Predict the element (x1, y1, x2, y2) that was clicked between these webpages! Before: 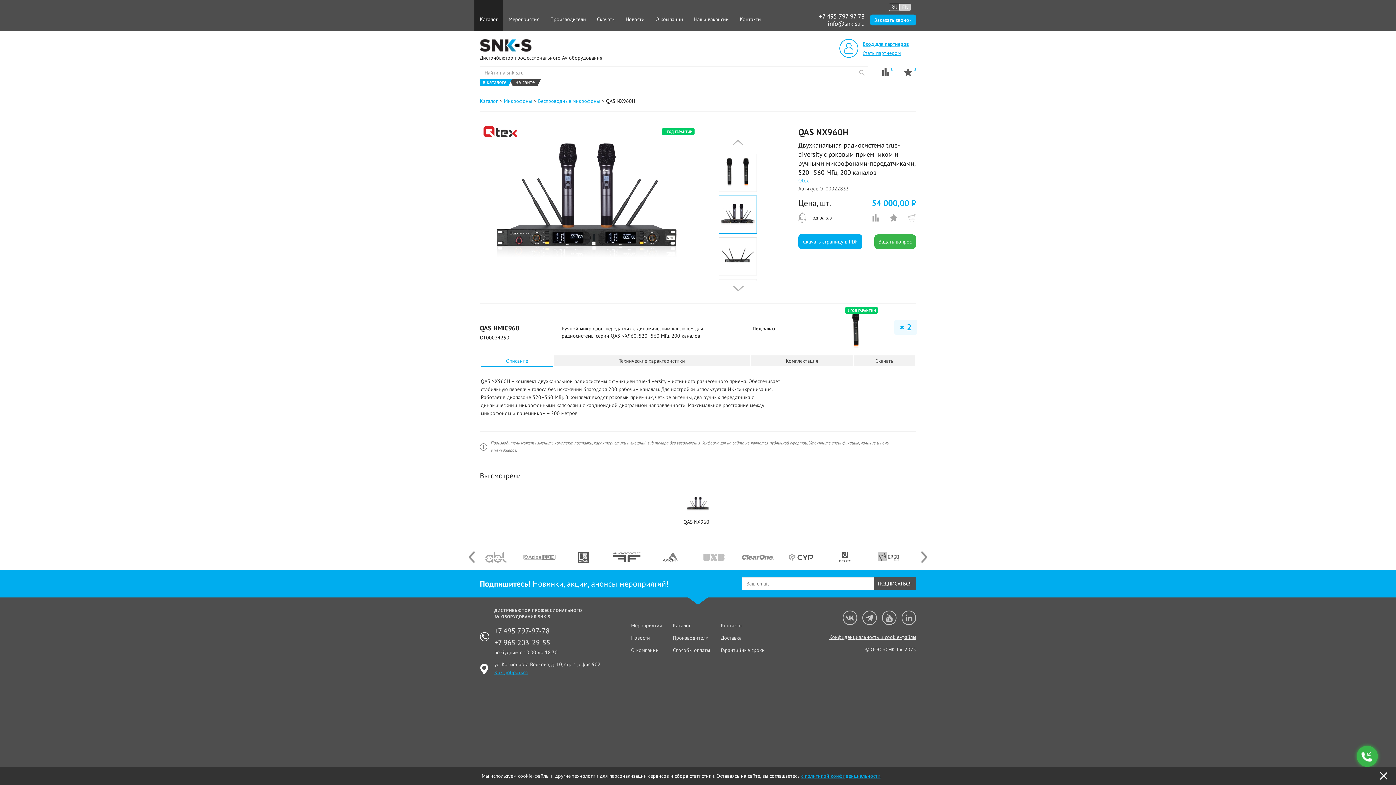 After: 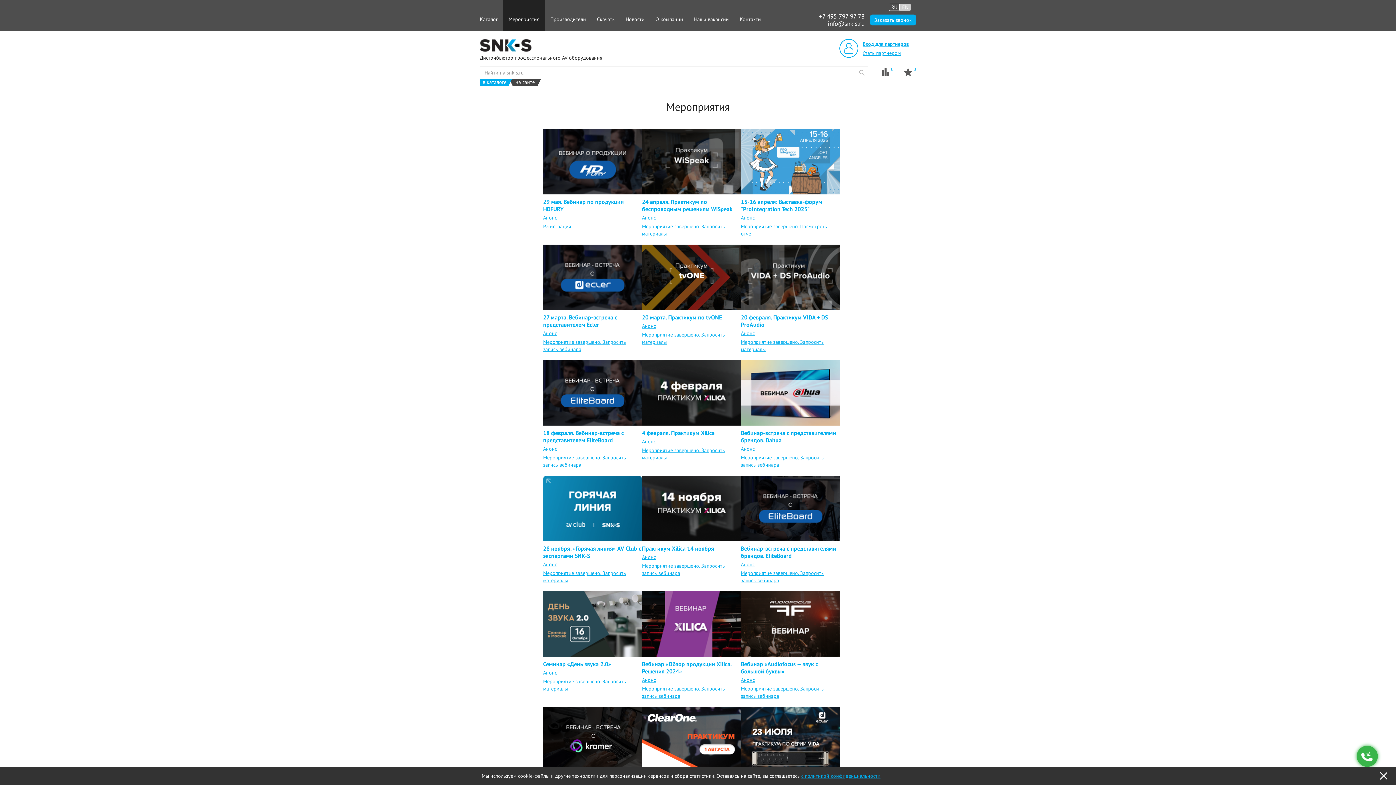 Action: bbox: (503, 0, 545, 30) label: Мероприятия